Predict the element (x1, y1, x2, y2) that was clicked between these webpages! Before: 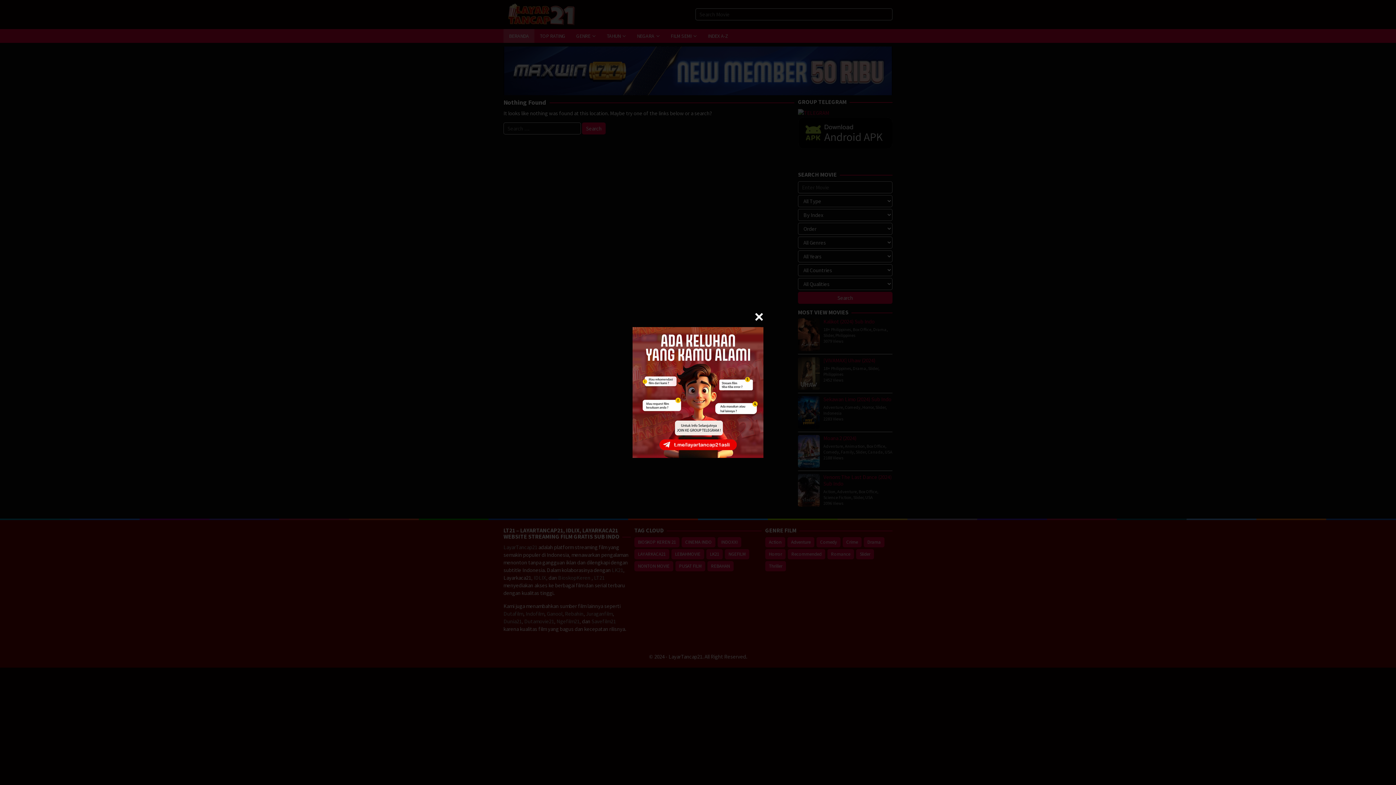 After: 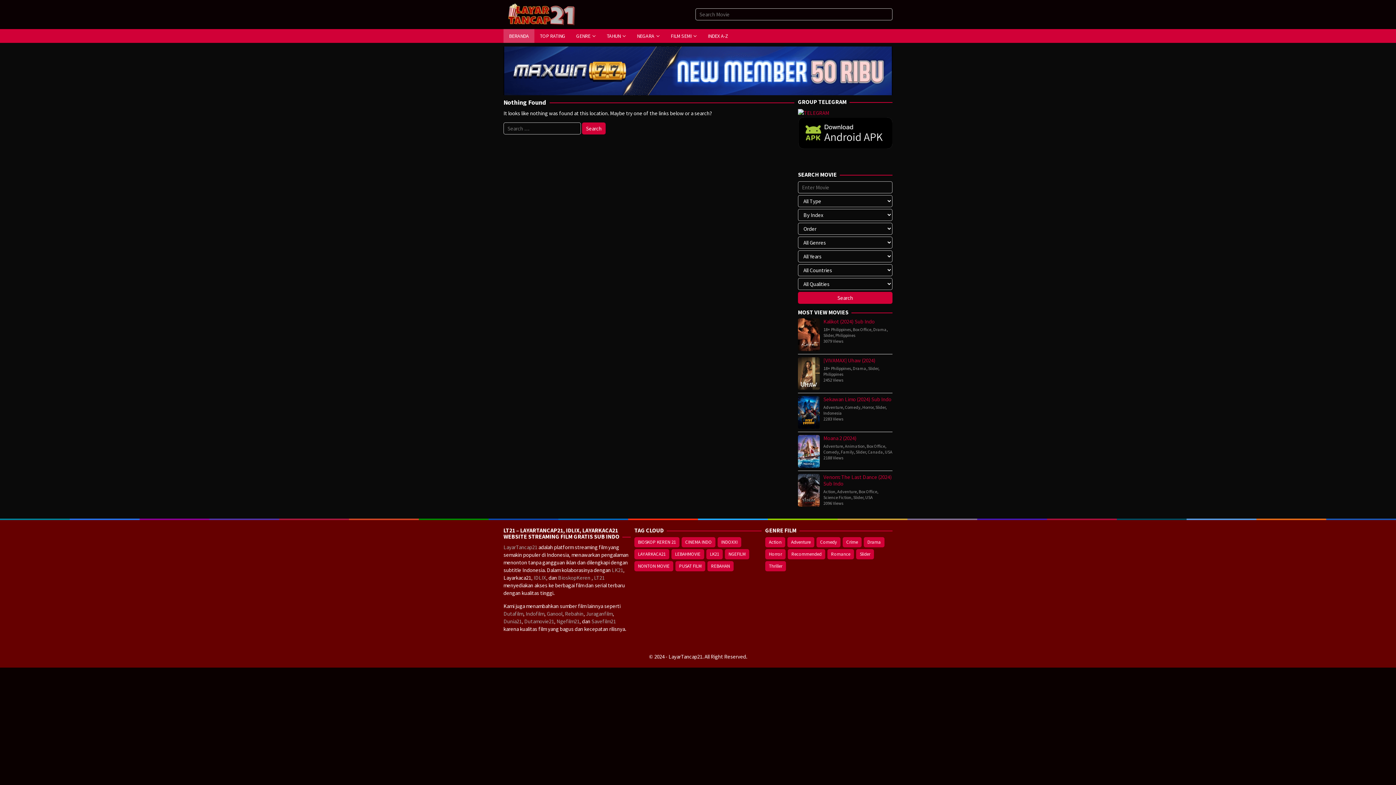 Action: bbox: (754, 312, 763, 321)